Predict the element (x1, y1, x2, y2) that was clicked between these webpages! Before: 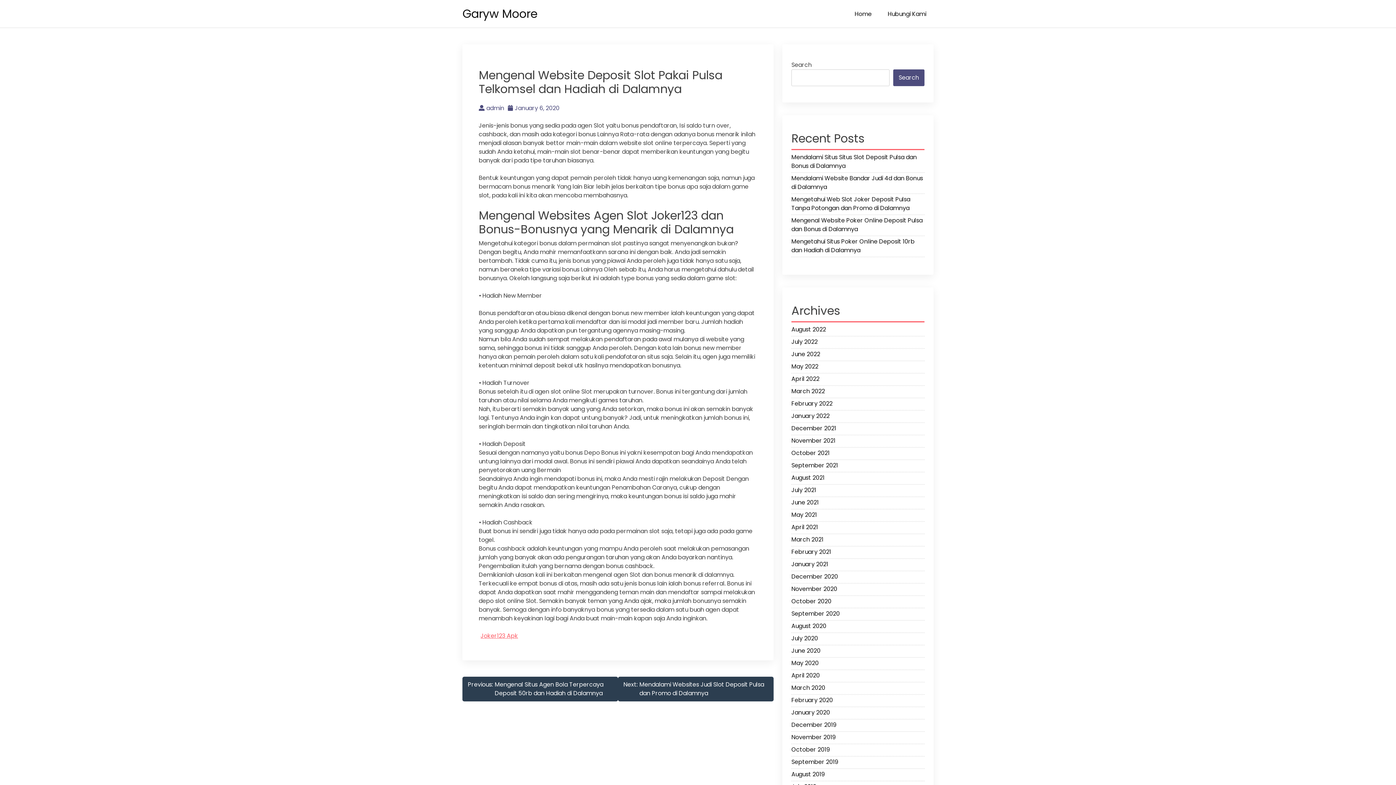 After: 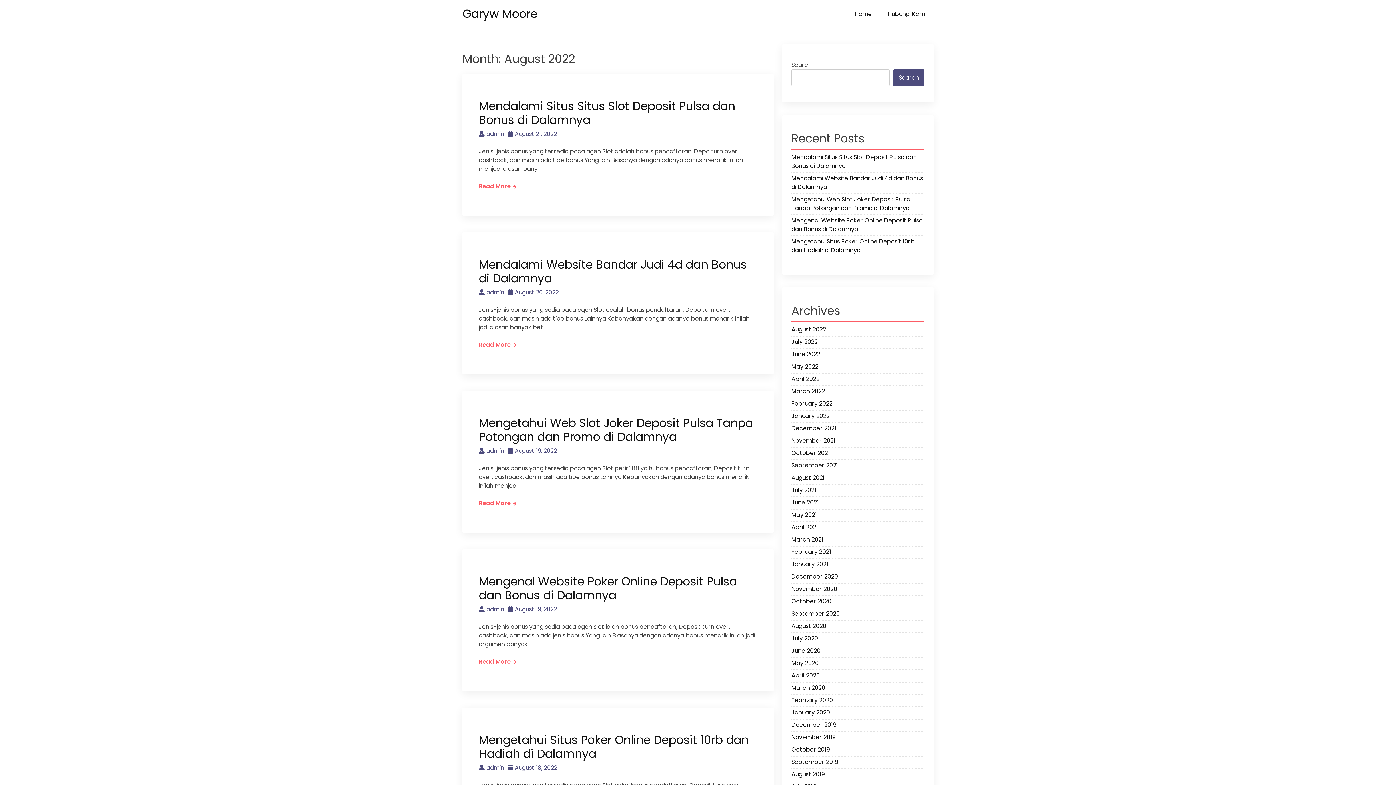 Action: label: August 2022 bbox: (791, 325, 924, 336)